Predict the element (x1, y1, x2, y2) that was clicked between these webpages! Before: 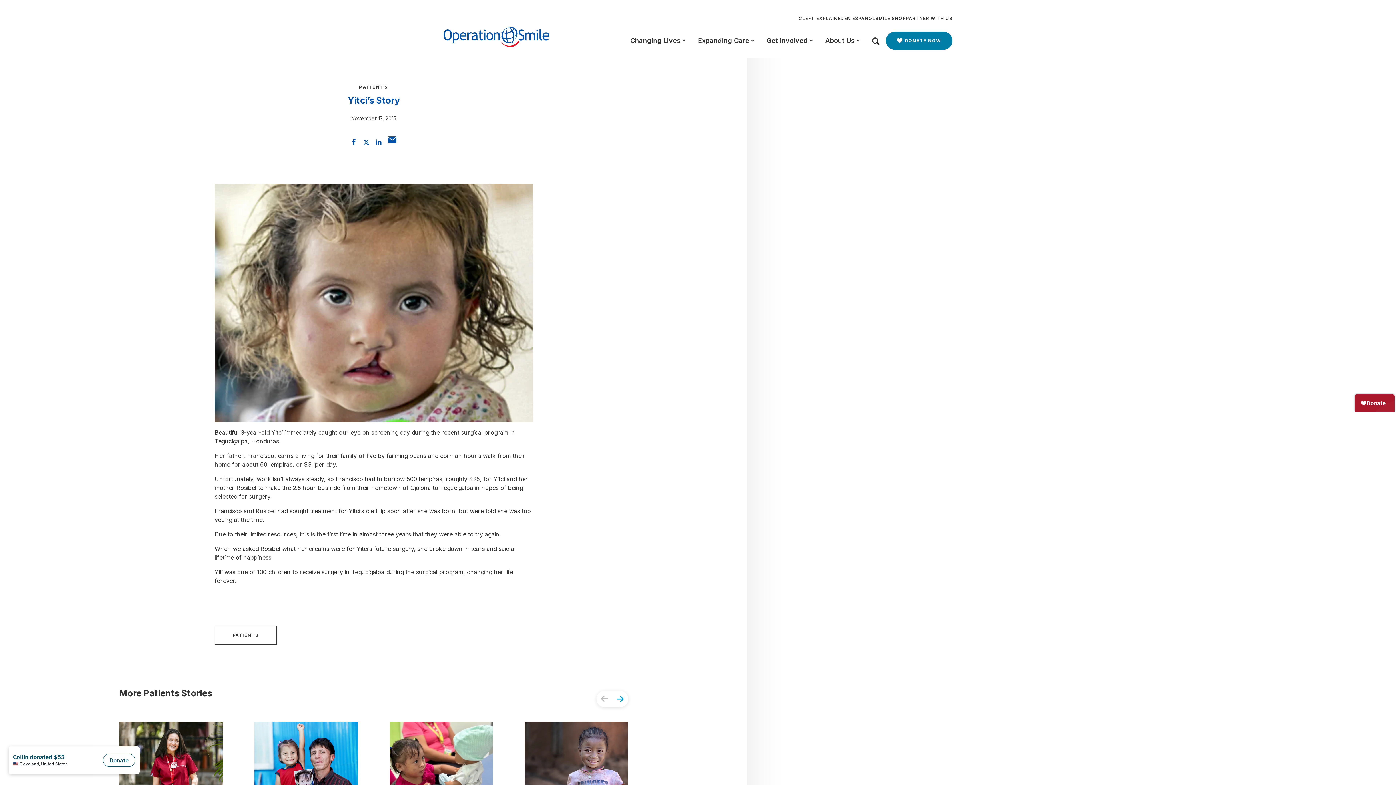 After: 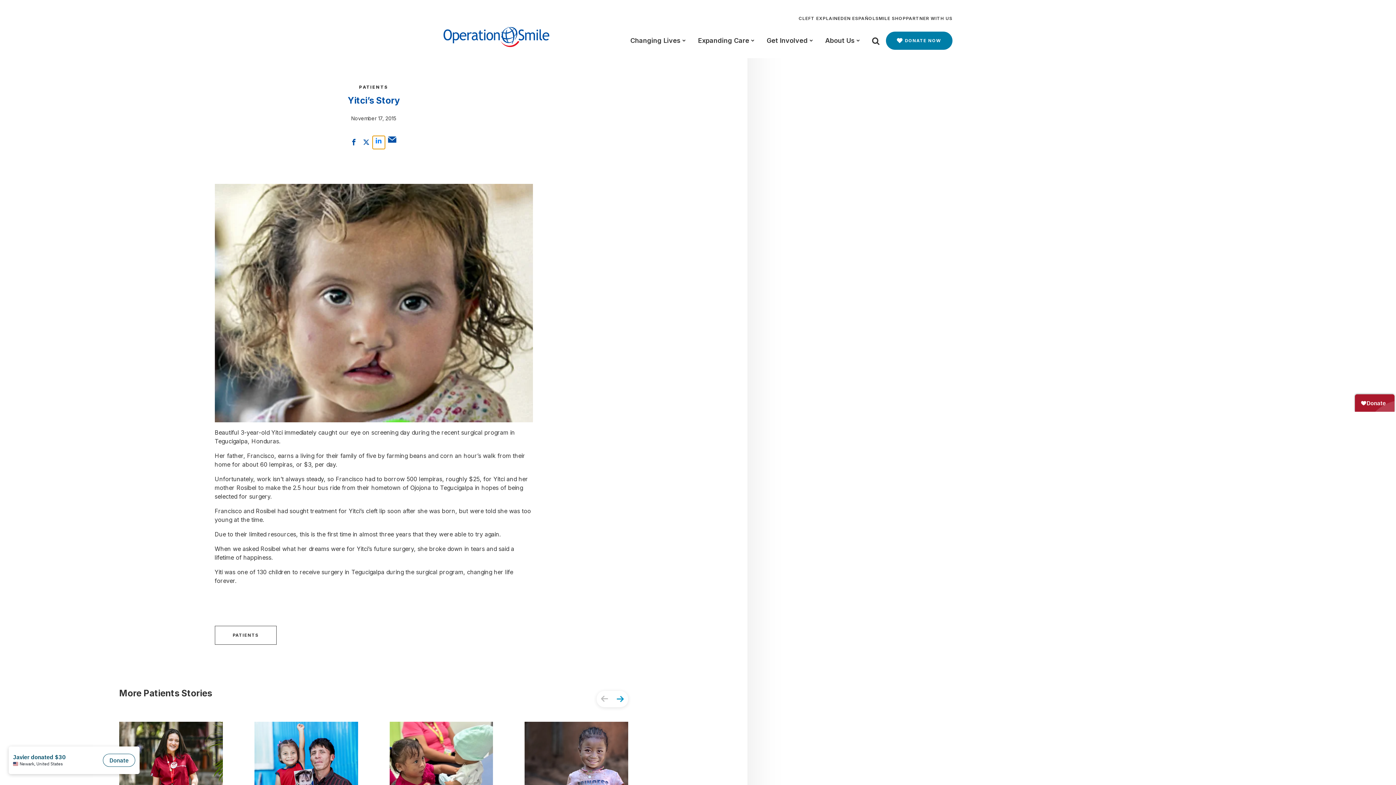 Action: label: Share on LinkedIn bbox: (372, 135, 384, 149)